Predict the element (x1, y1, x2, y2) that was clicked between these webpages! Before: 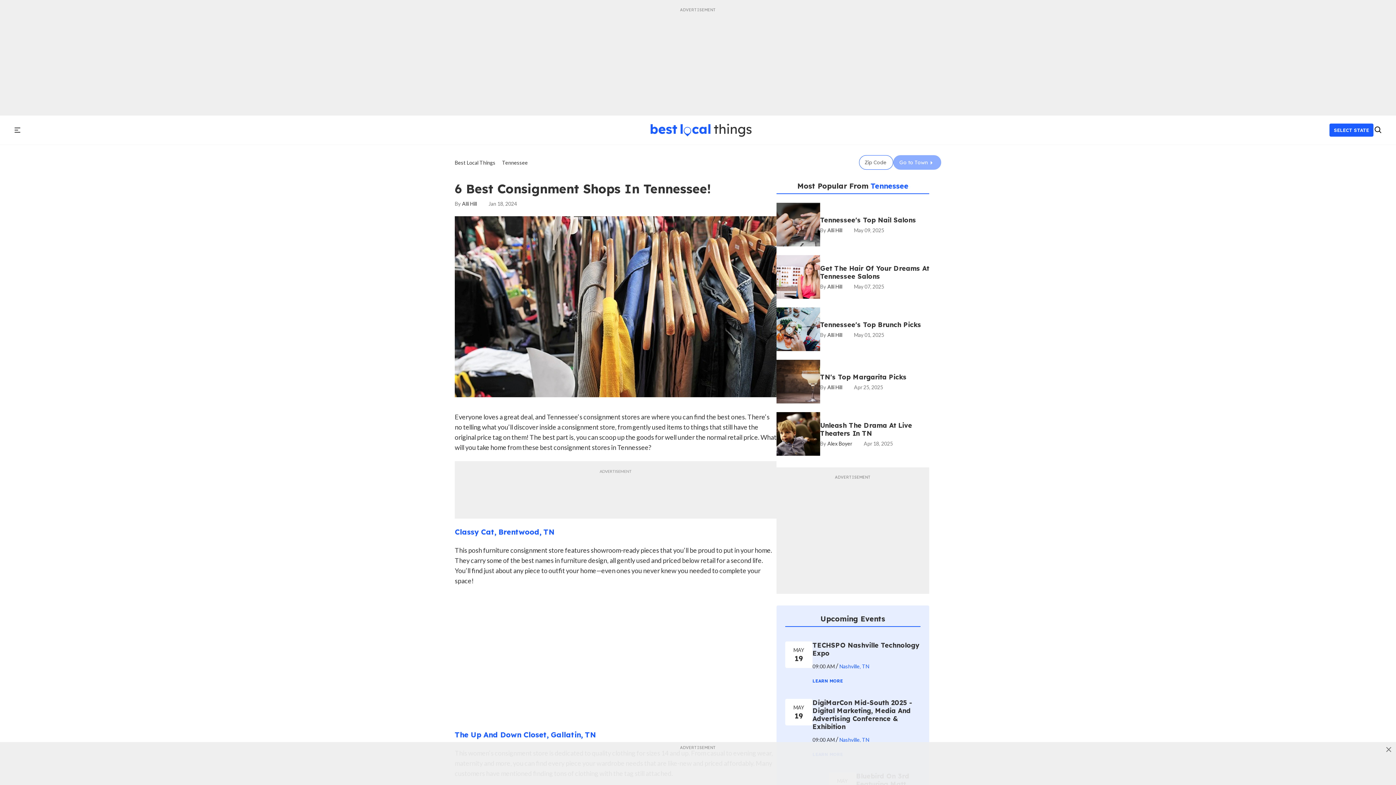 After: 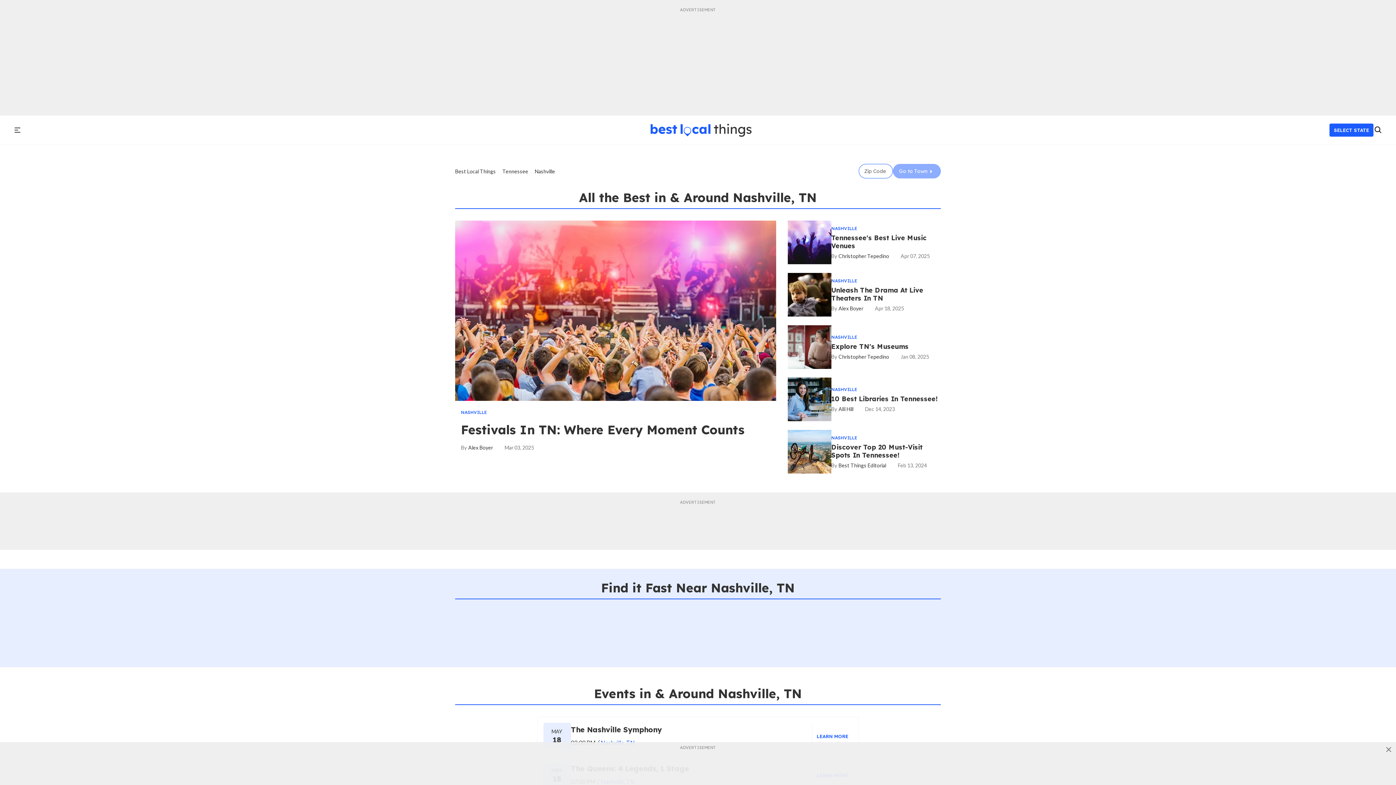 Action: bbox: (839, 737, 869, 743) label: Nashville, TN